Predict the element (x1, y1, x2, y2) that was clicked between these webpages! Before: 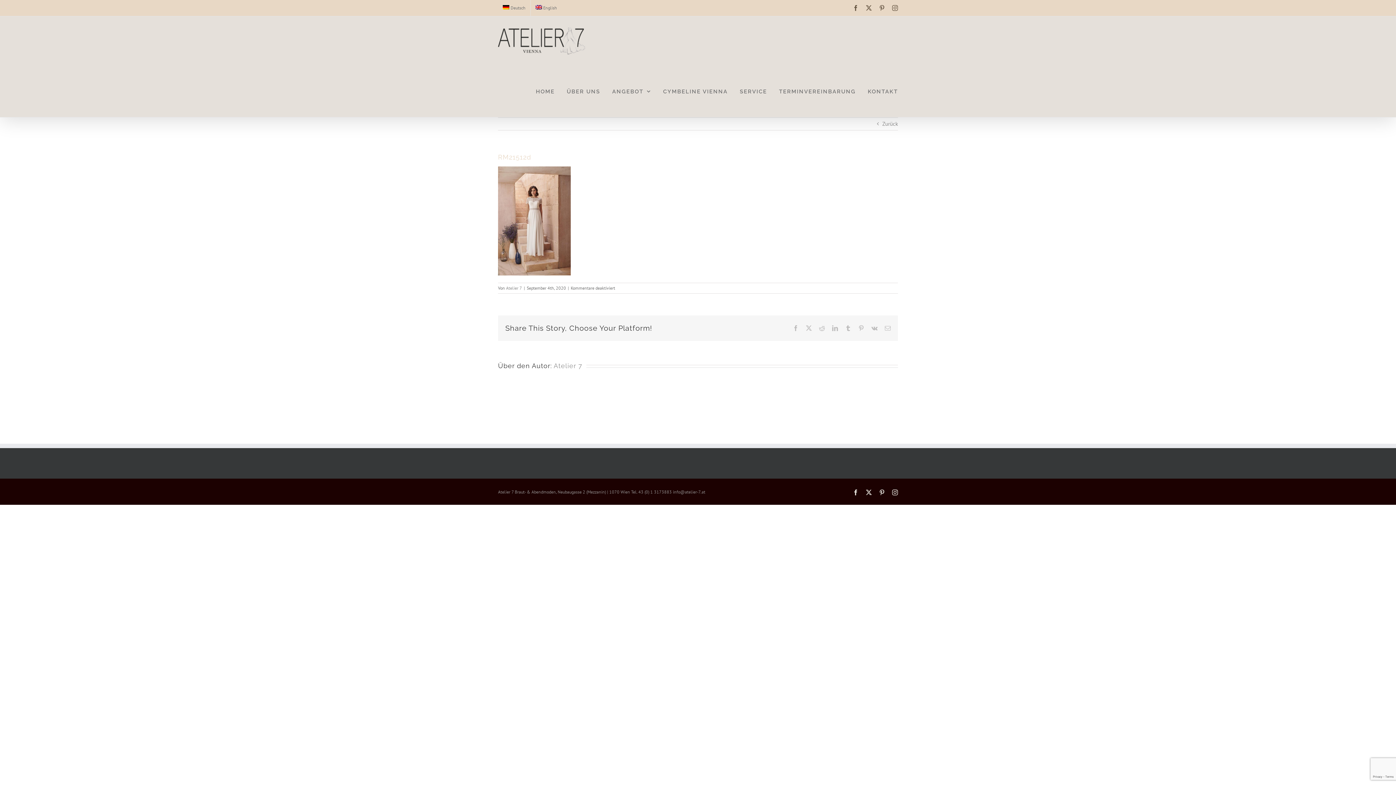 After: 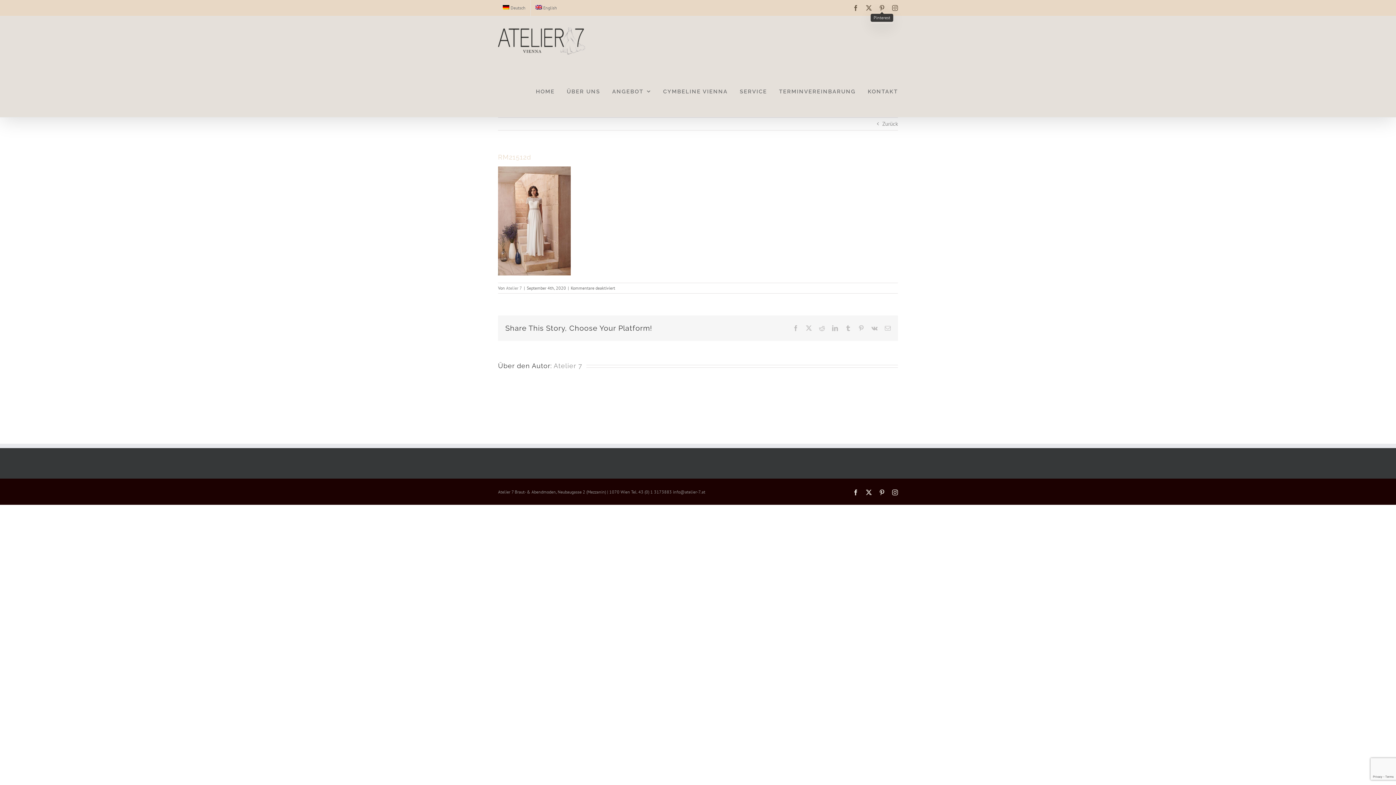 Action: label: Pinterest bbox: (879, 5, 885, 10)